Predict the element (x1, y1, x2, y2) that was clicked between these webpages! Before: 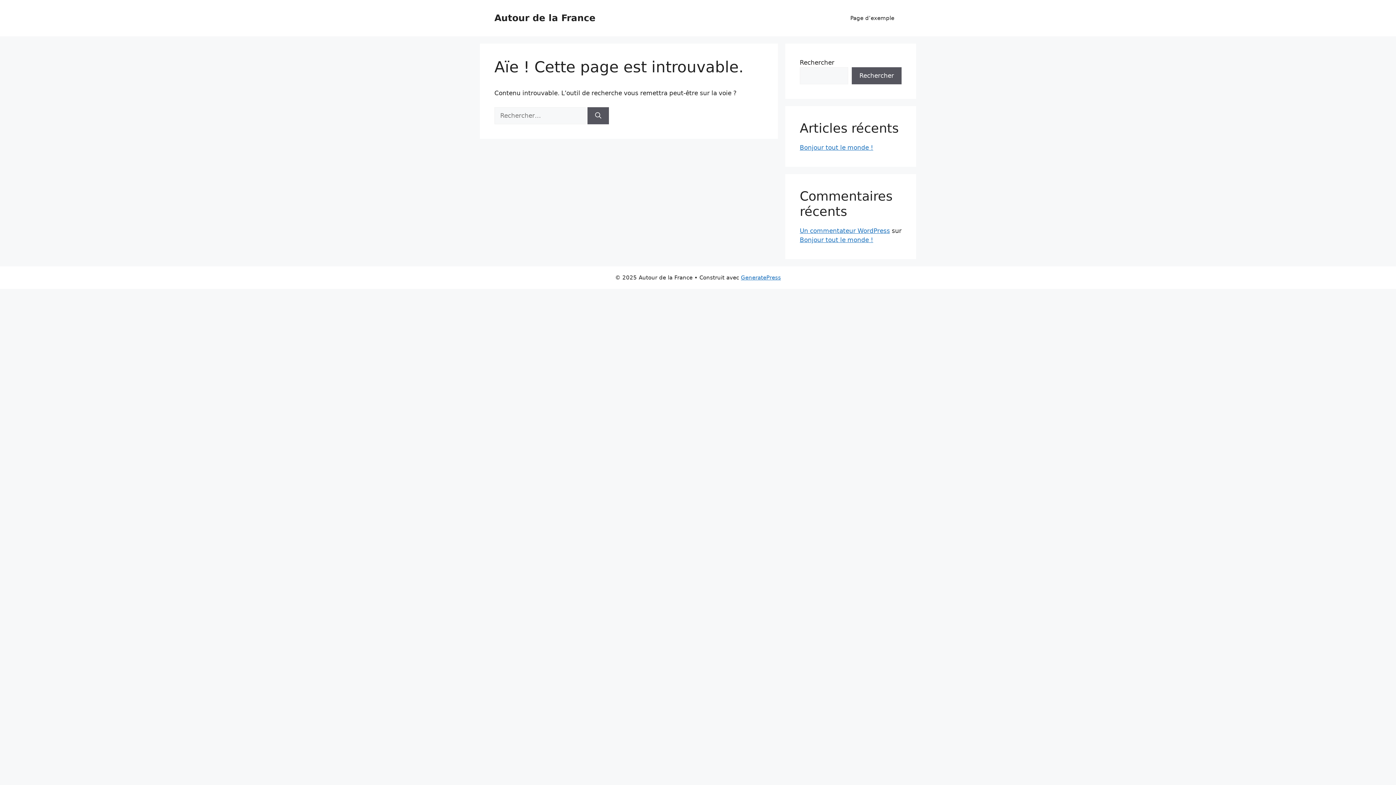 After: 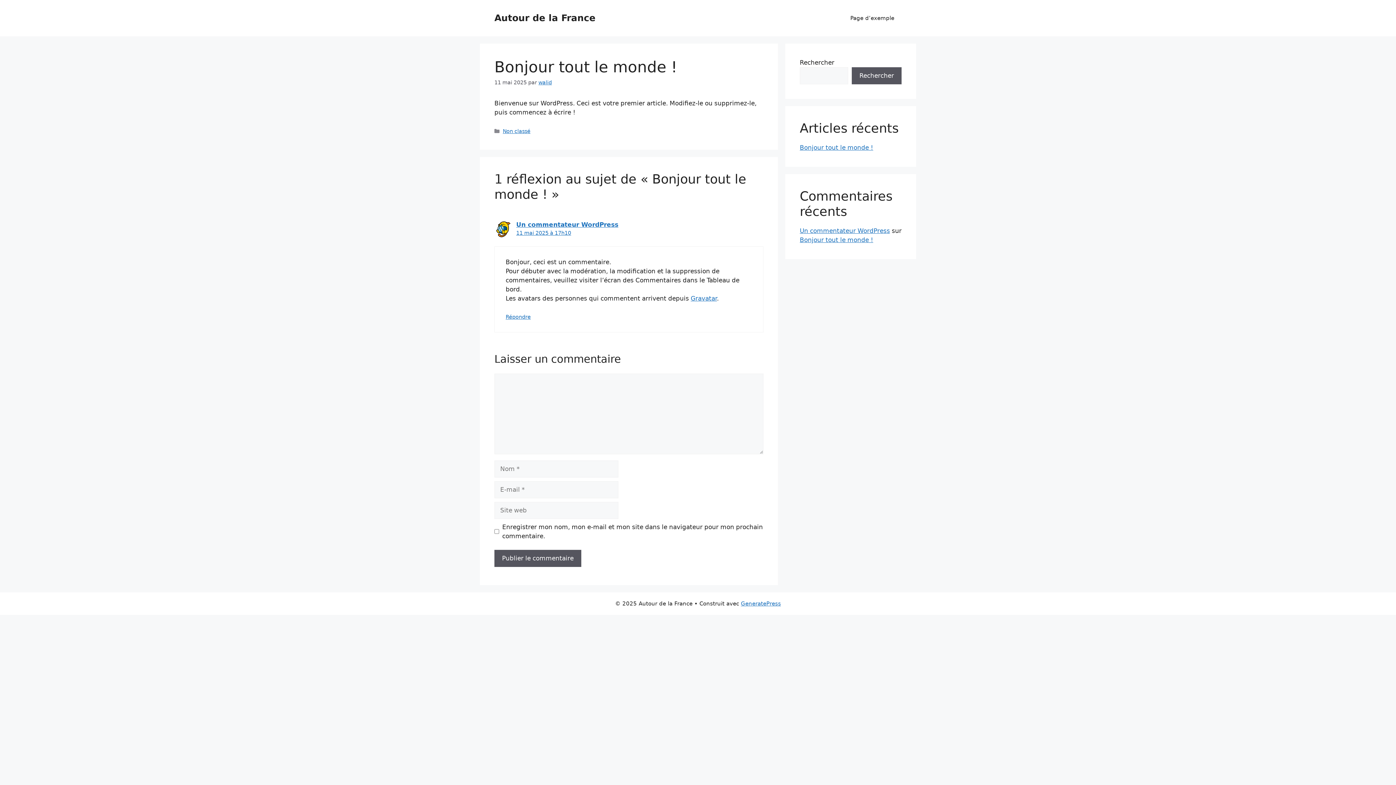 Action: label: Bonjour tout le monde ! bbox: (800, 236, 873, 243)